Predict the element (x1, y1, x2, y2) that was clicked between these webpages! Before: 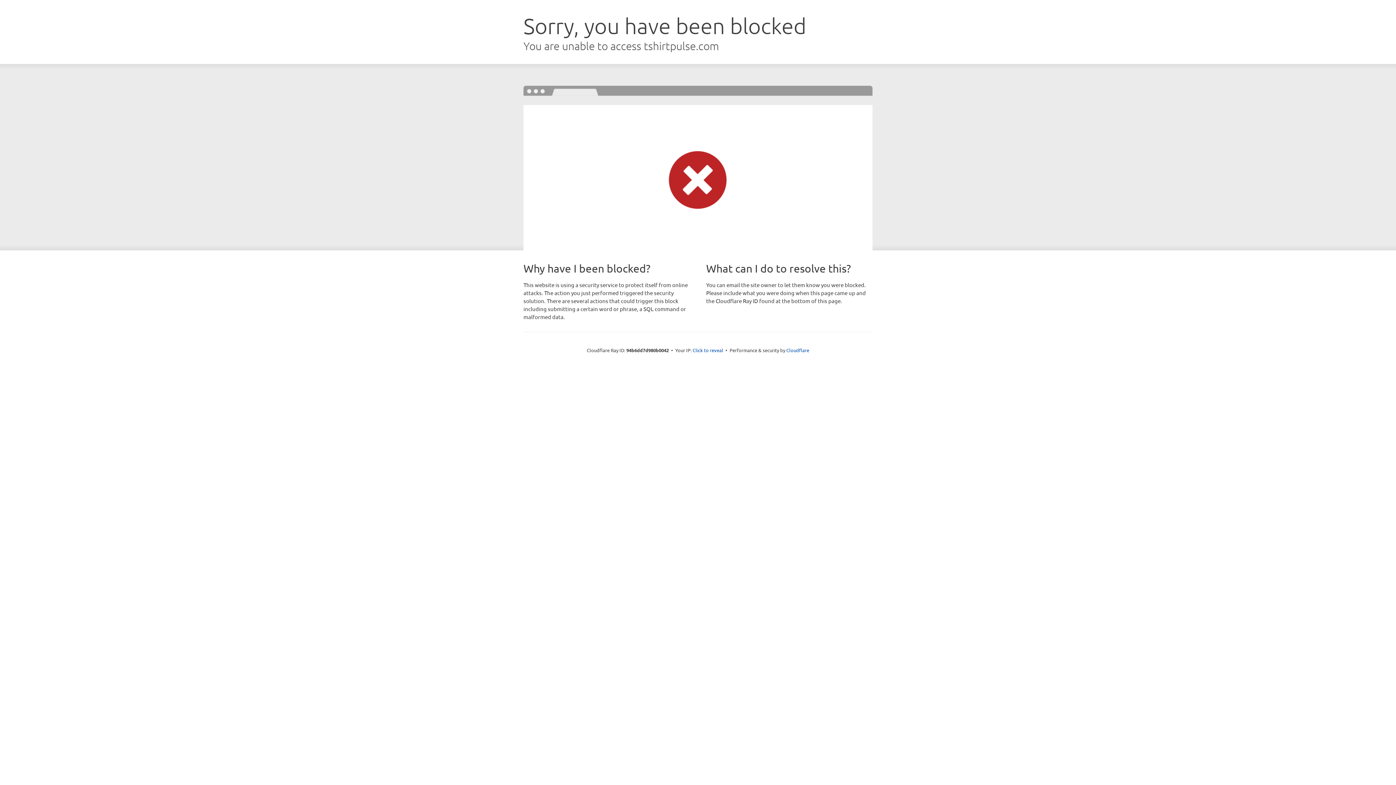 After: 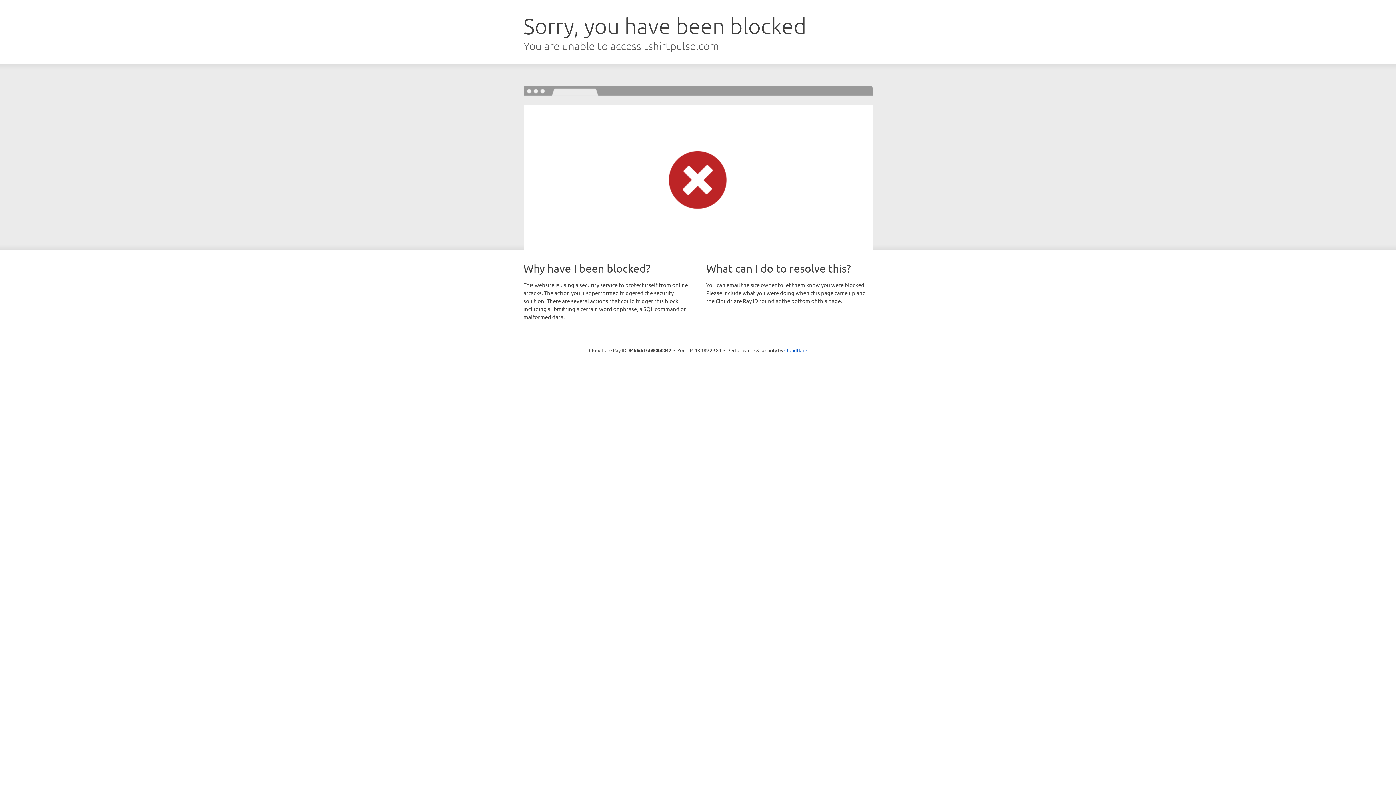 Action: bbox: (692, 346, 723, 353) label: Click to reveal